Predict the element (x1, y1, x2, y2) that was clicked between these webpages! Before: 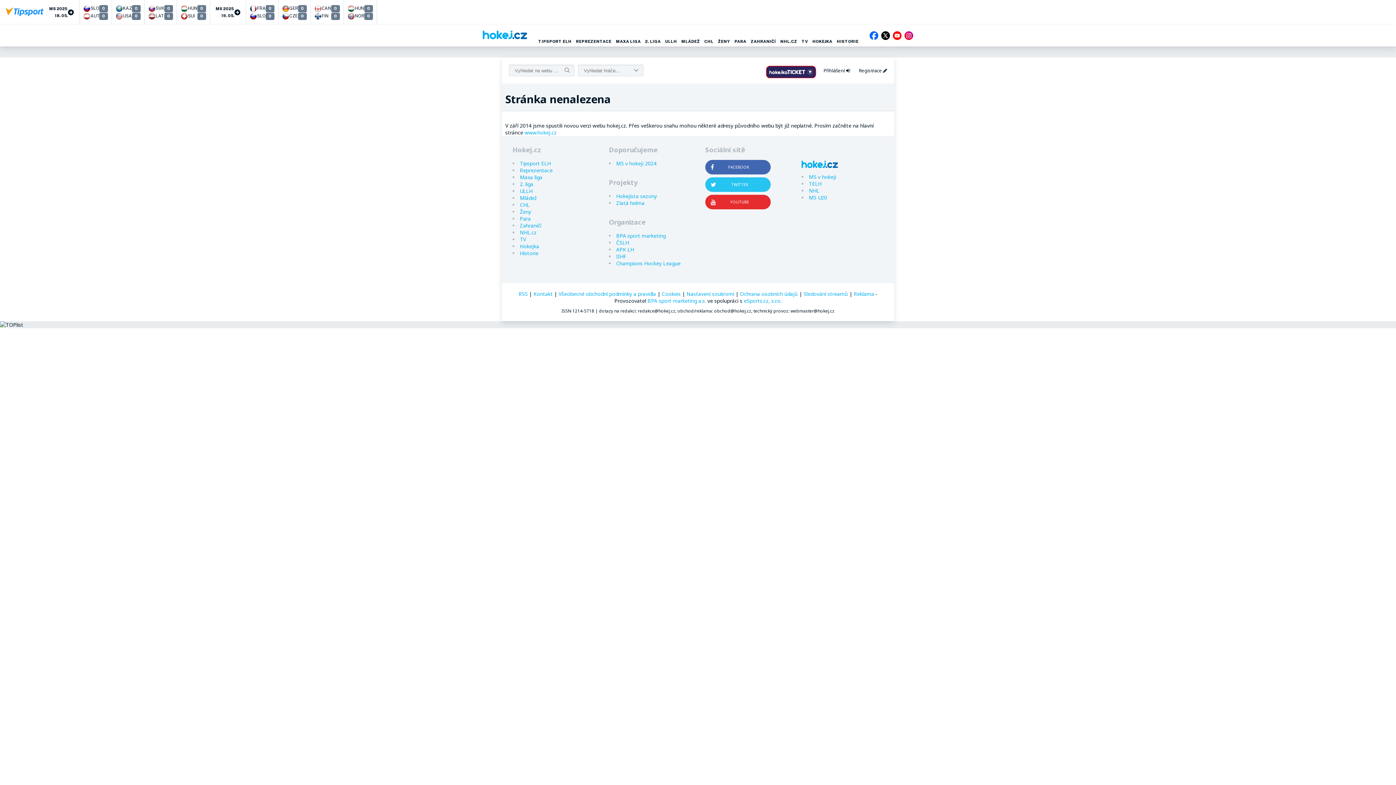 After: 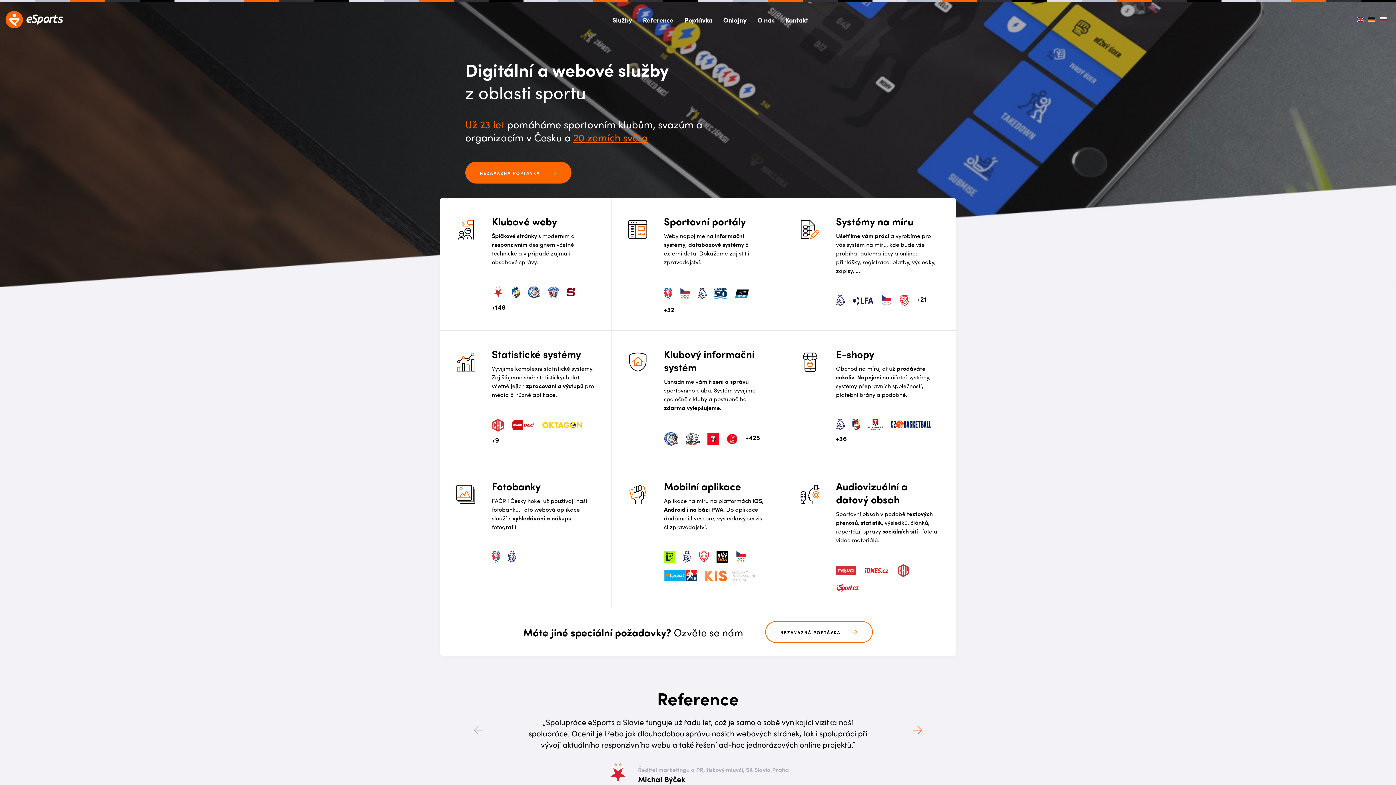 Action: bbox: (744, 297, 781, 304) label: eSports.cz, s.r.o.